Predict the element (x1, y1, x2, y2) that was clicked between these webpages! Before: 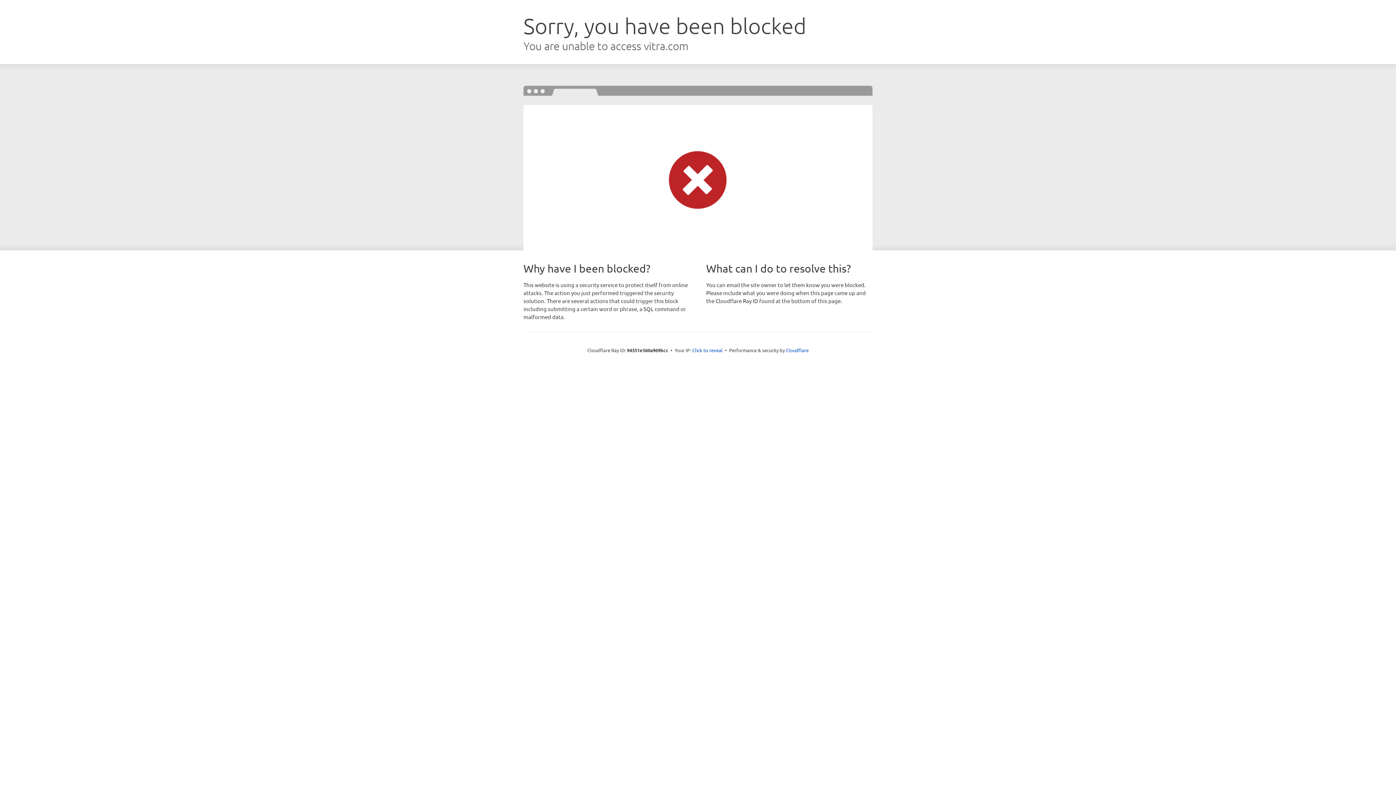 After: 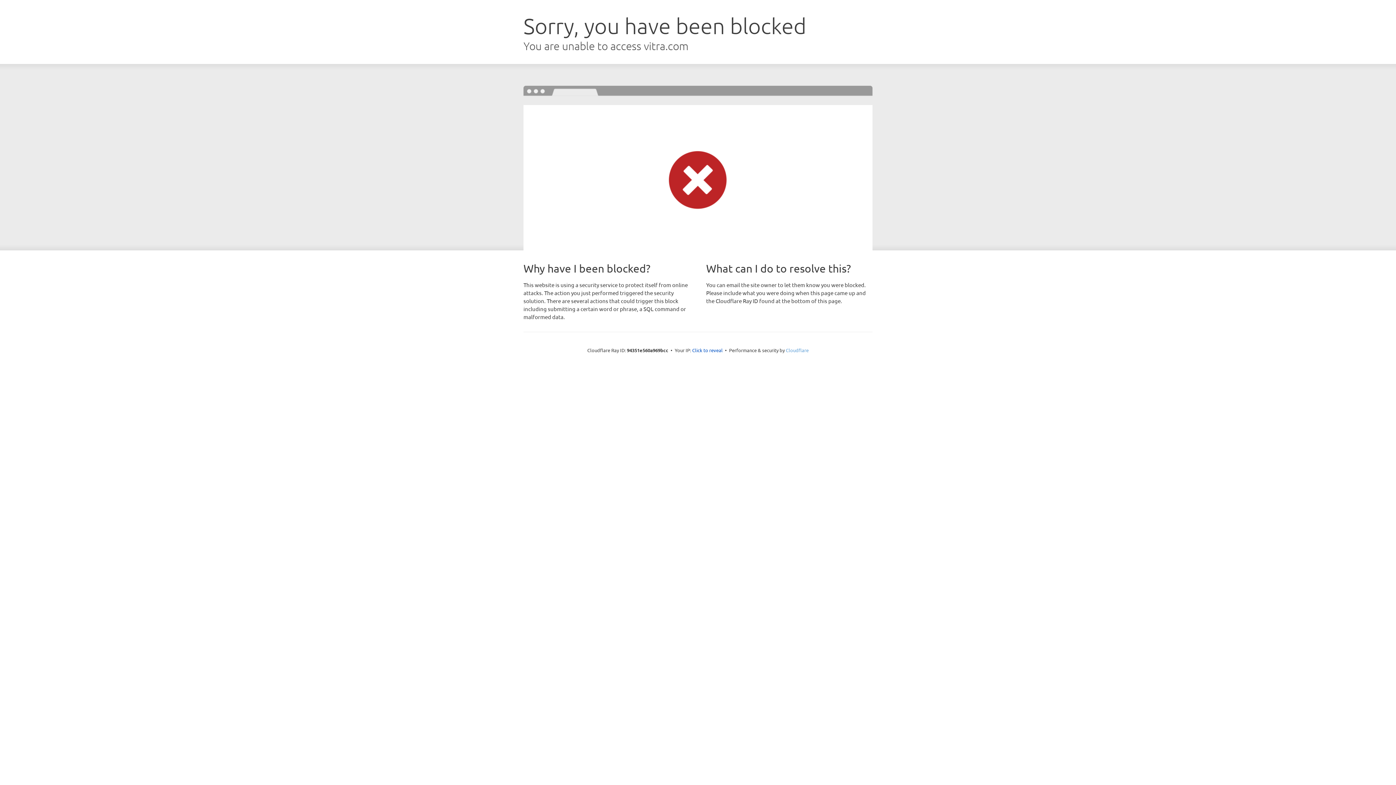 Action: bbox: (786, 347, 808, 353) label: Cloudflare